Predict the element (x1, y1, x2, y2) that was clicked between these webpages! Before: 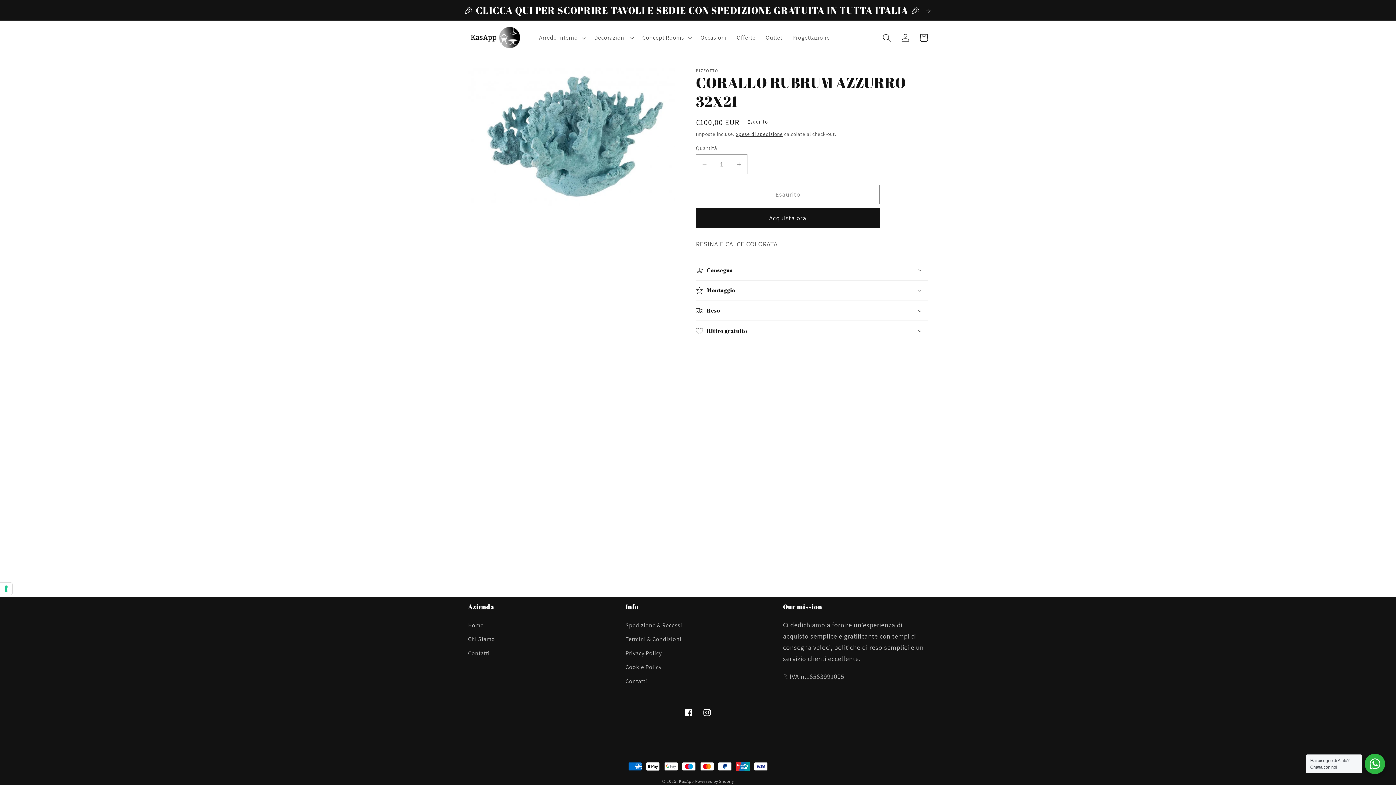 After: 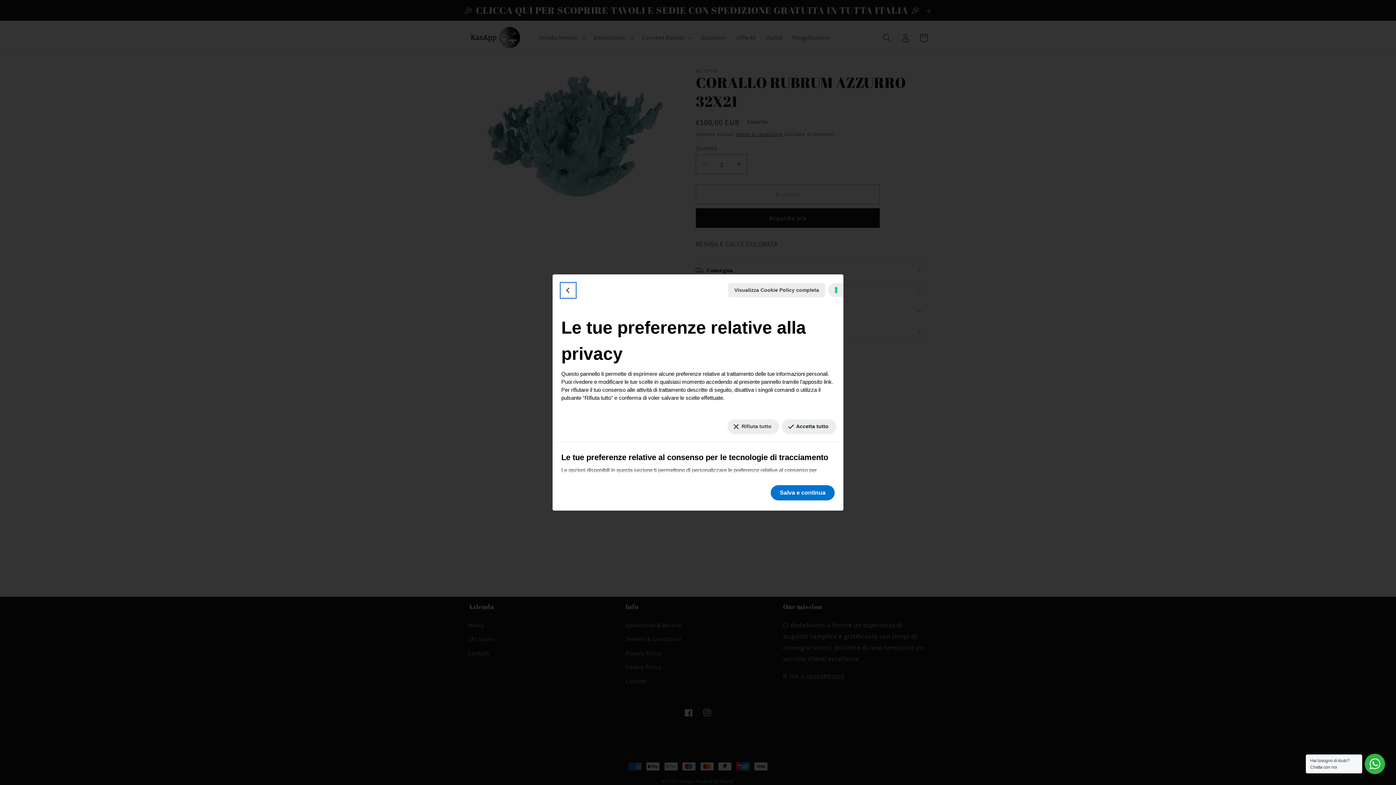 Action: label: Le tue preferenze relative al consenso per le tecnologie di tracciamento bbox: (0, 582, 12, 595)